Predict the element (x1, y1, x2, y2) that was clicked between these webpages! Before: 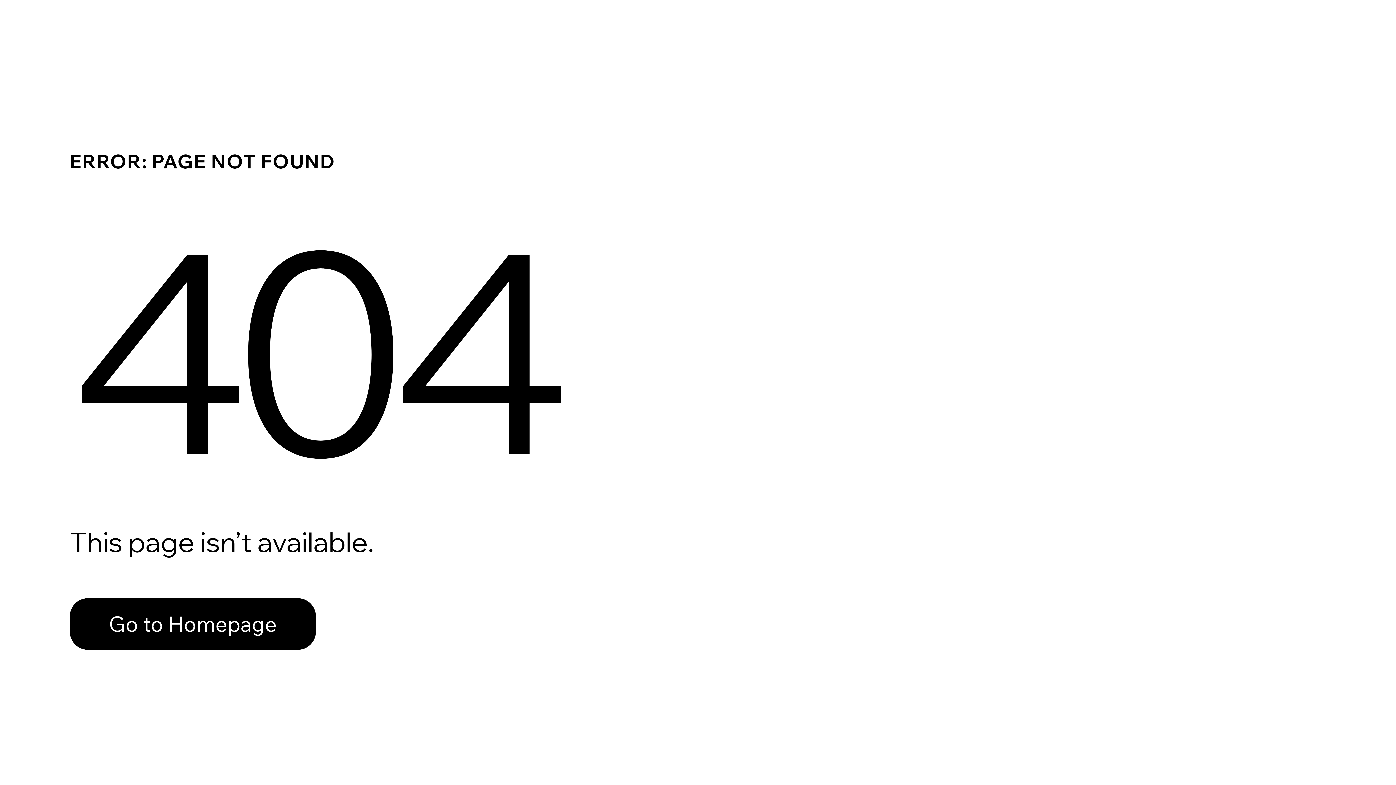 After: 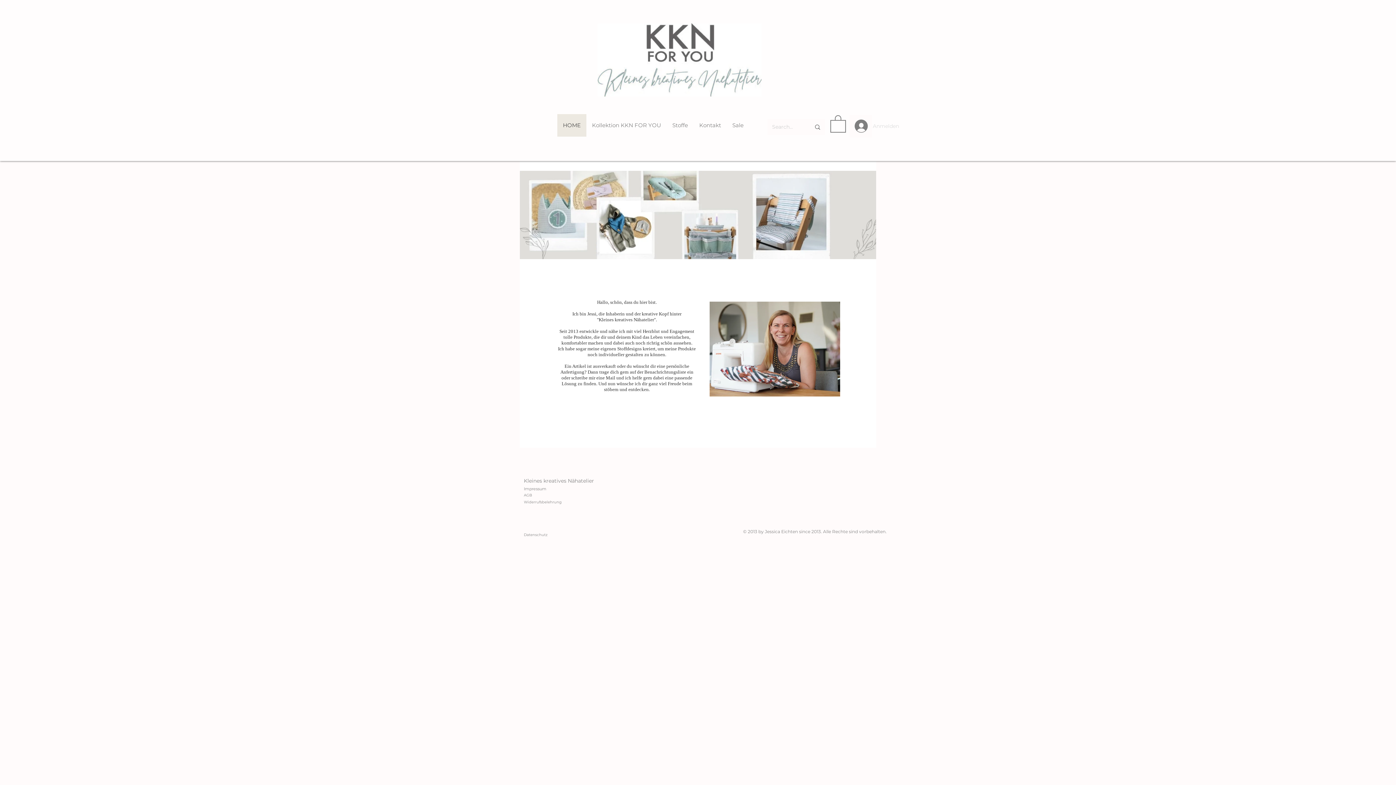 Action: bbox: (69, 598, 316, 650) label: Go to Homepage